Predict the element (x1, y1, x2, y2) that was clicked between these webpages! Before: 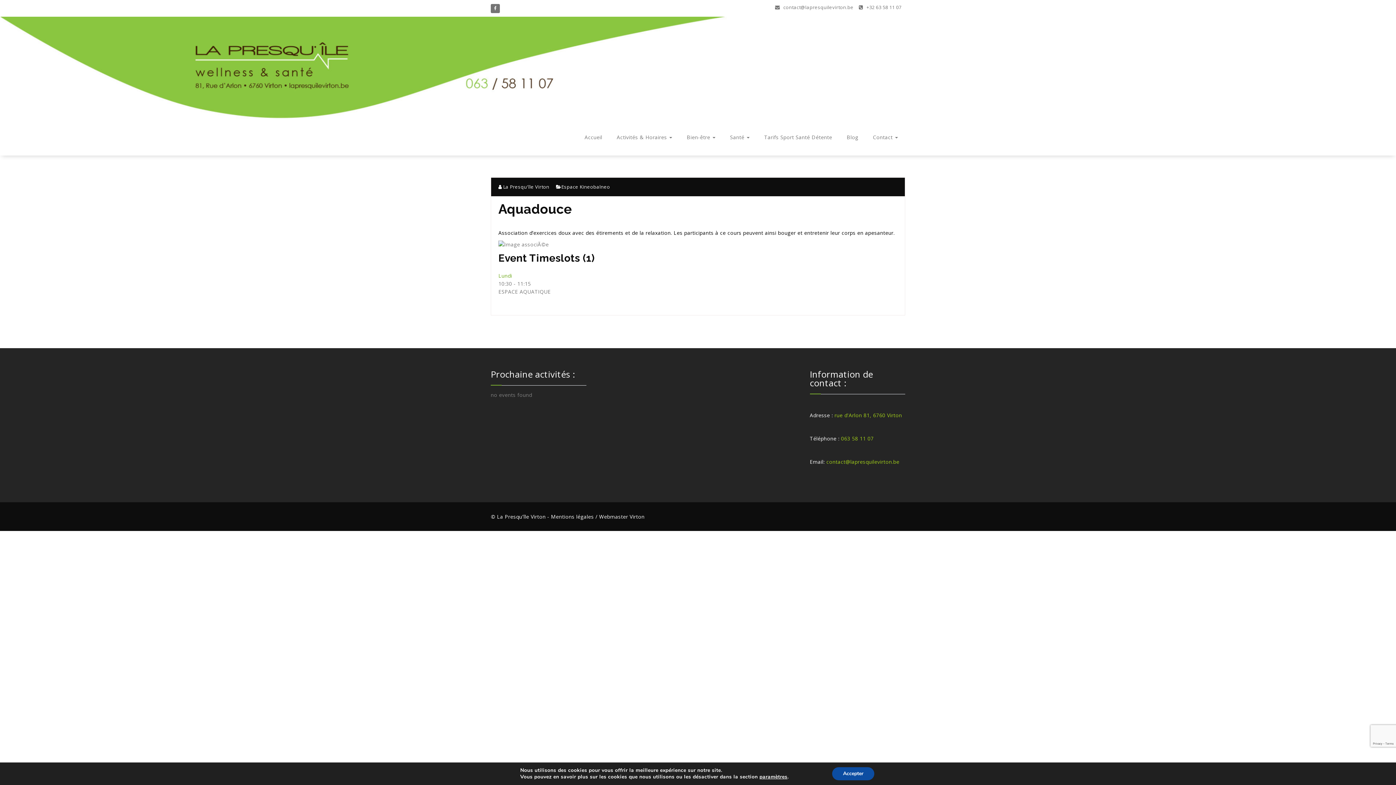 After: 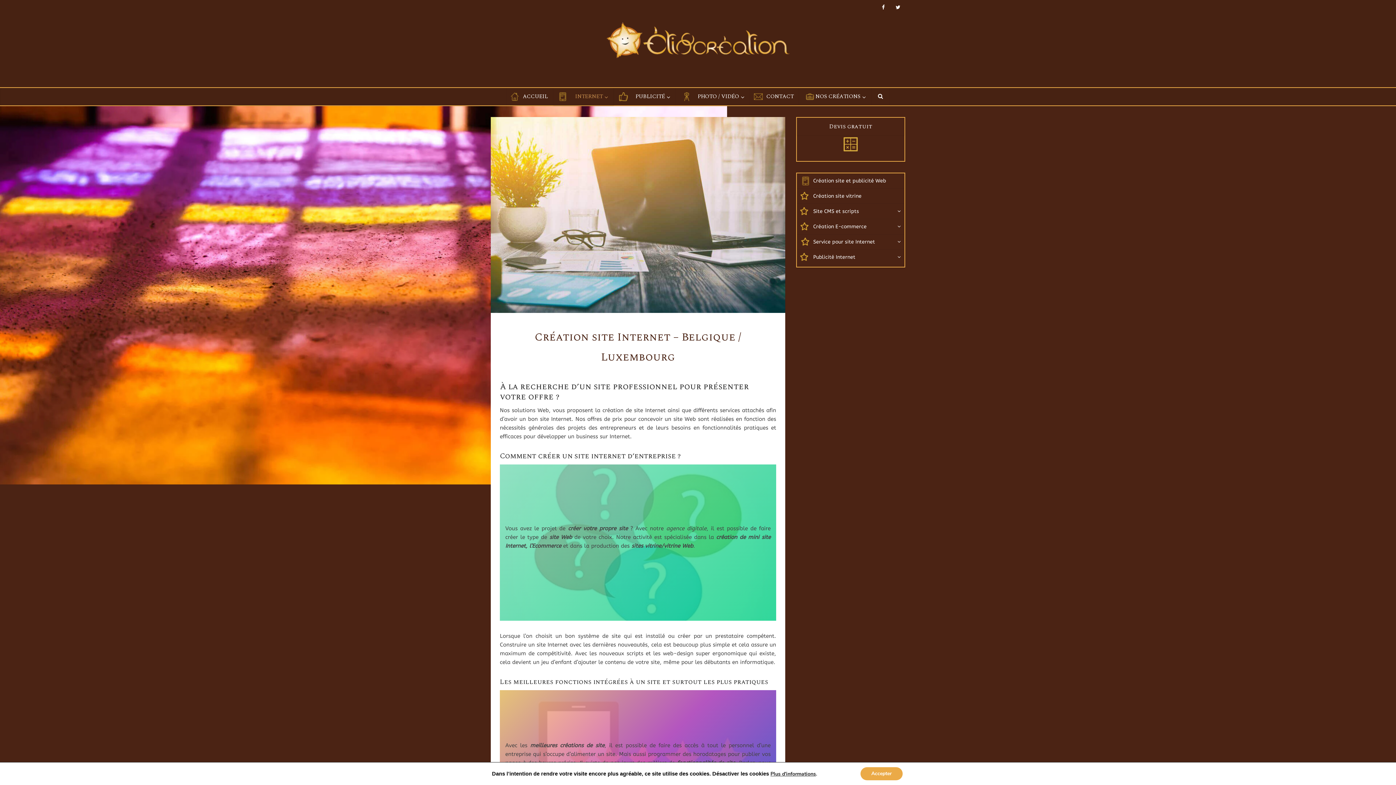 Action: bbox: (599, 513, 644, 520) label: Webmaster Virton